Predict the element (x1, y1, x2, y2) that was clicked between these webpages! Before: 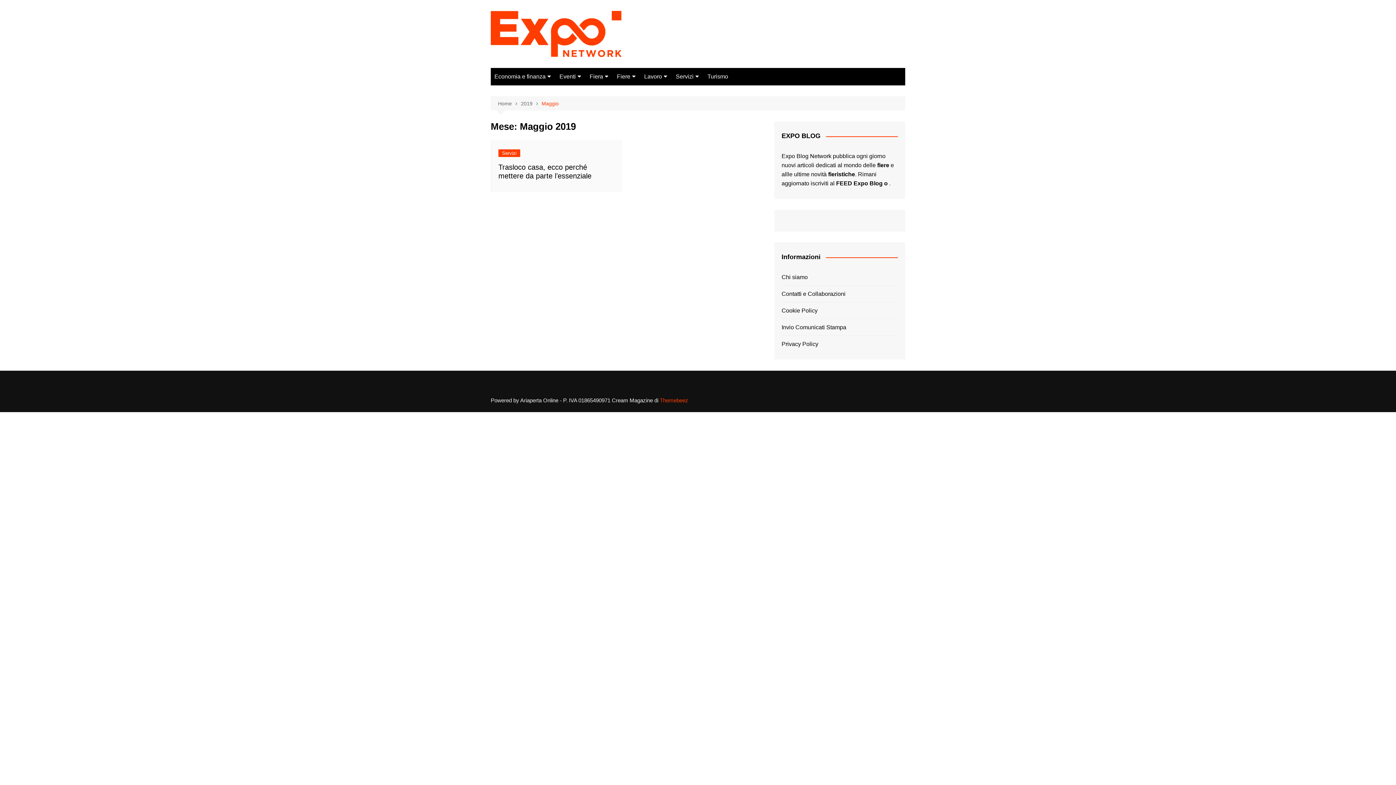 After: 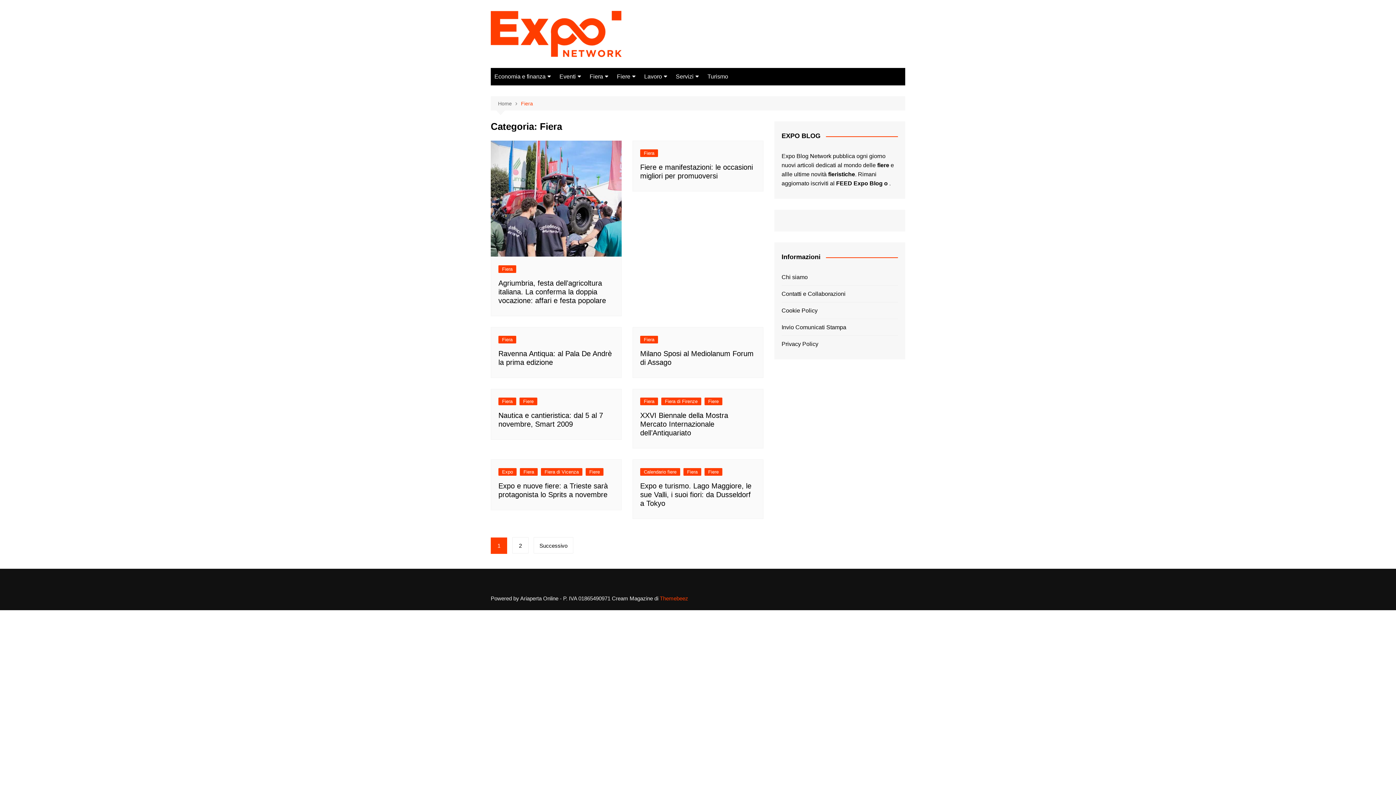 Action: bbox: (586, 68, 612, 85) label: Fiera